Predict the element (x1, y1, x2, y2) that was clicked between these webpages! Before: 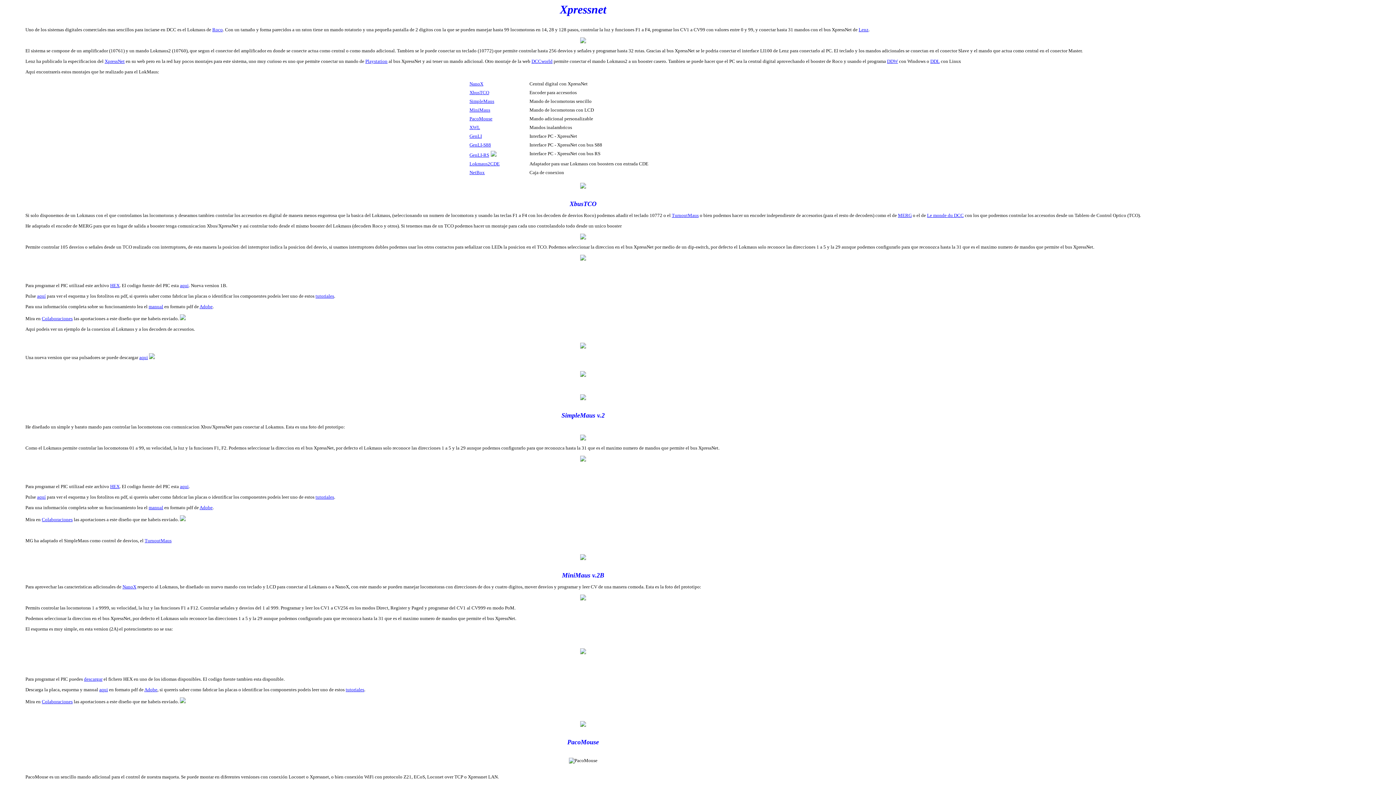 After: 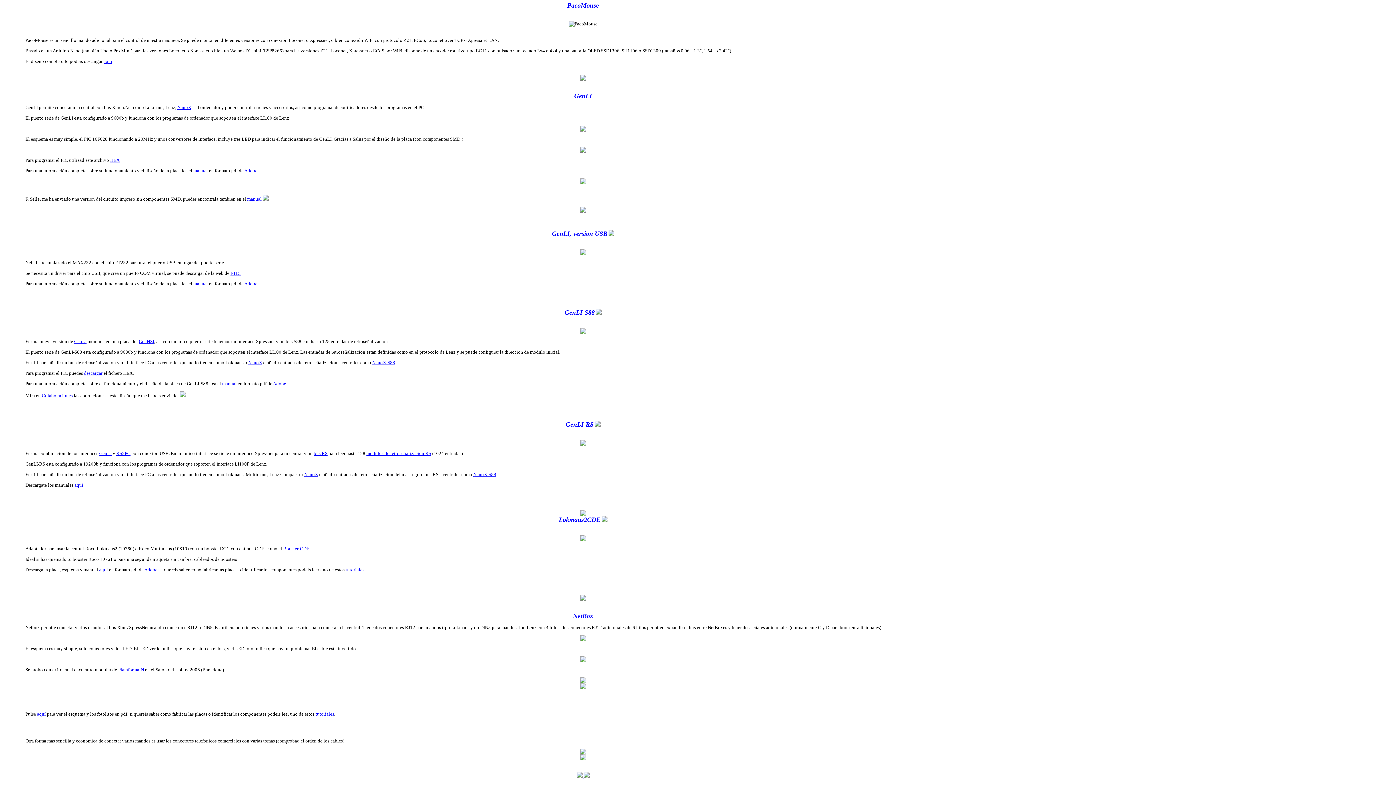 Action: label: GenLI bbox: (469, 132, 482, 138)